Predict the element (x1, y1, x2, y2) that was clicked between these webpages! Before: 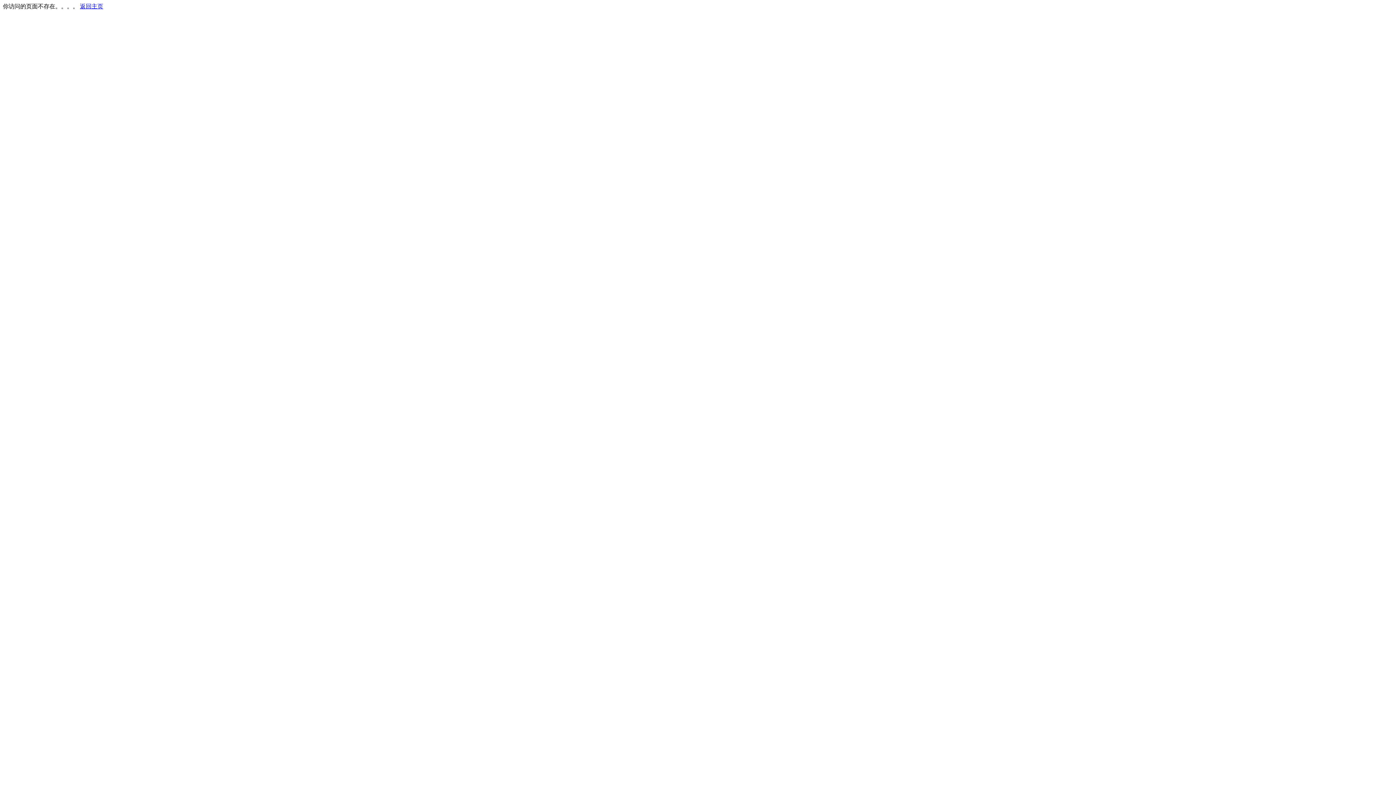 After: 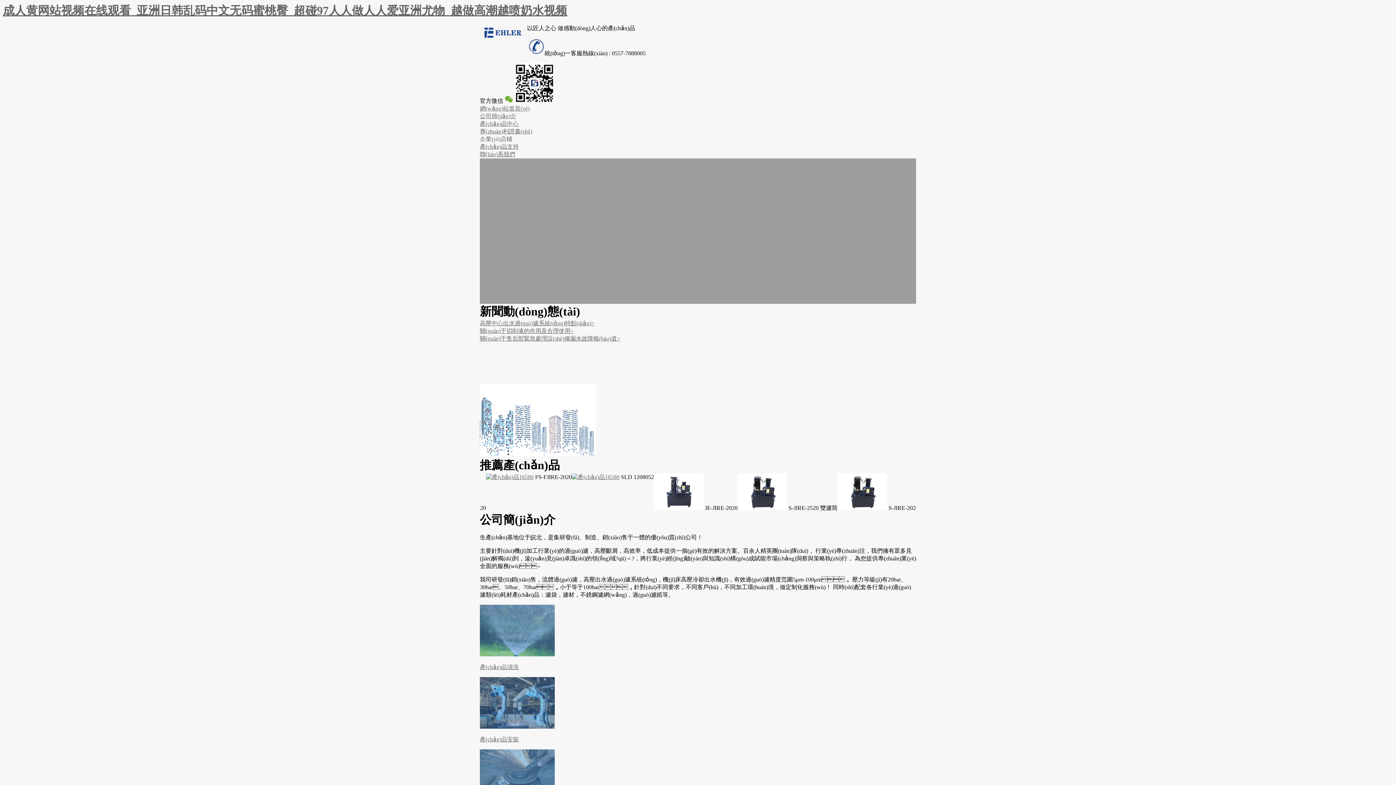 Action: bbox: (80, 3, 103, 9) label: 返回主页